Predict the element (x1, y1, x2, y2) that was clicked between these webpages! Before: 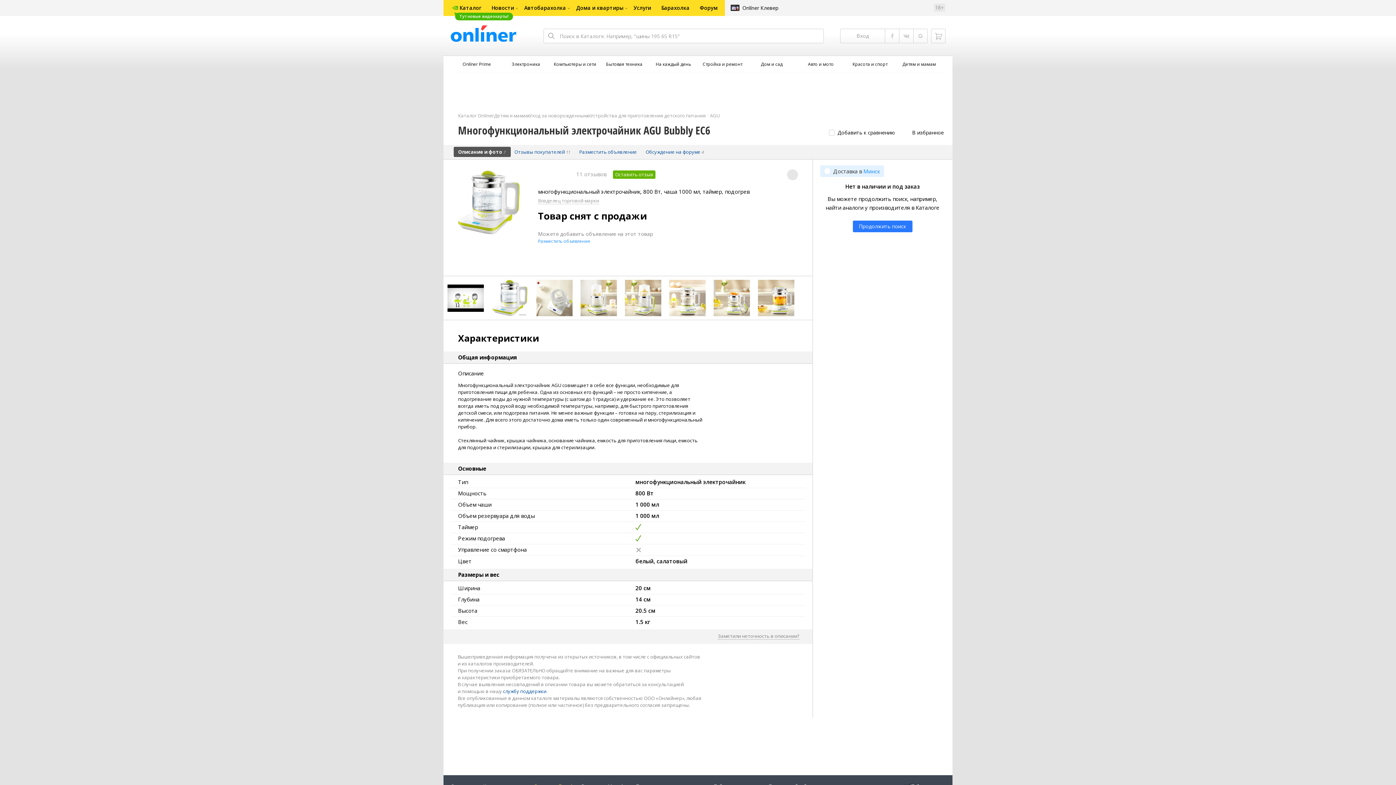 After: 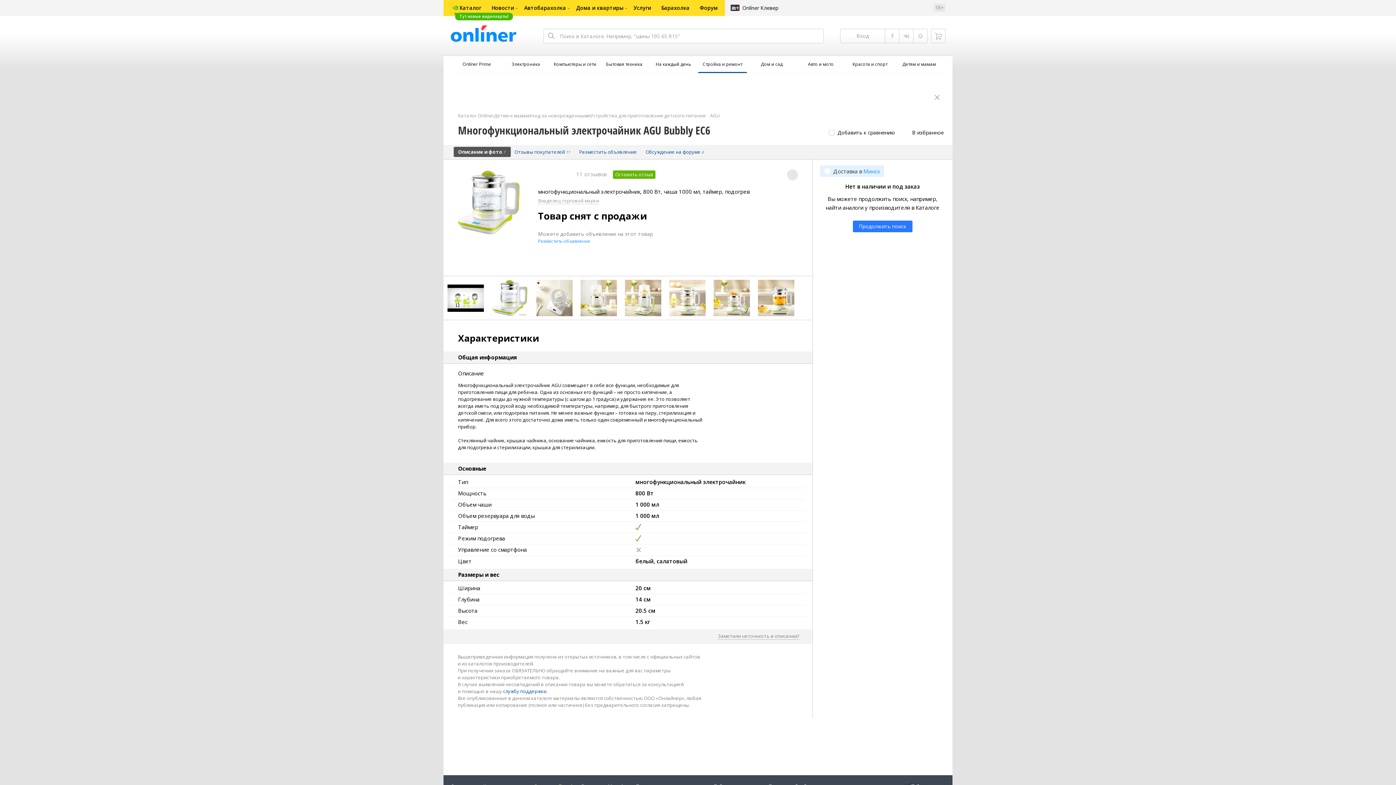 Action: bbox: (698, 56, 747, 72) label: Стройка и ремонт